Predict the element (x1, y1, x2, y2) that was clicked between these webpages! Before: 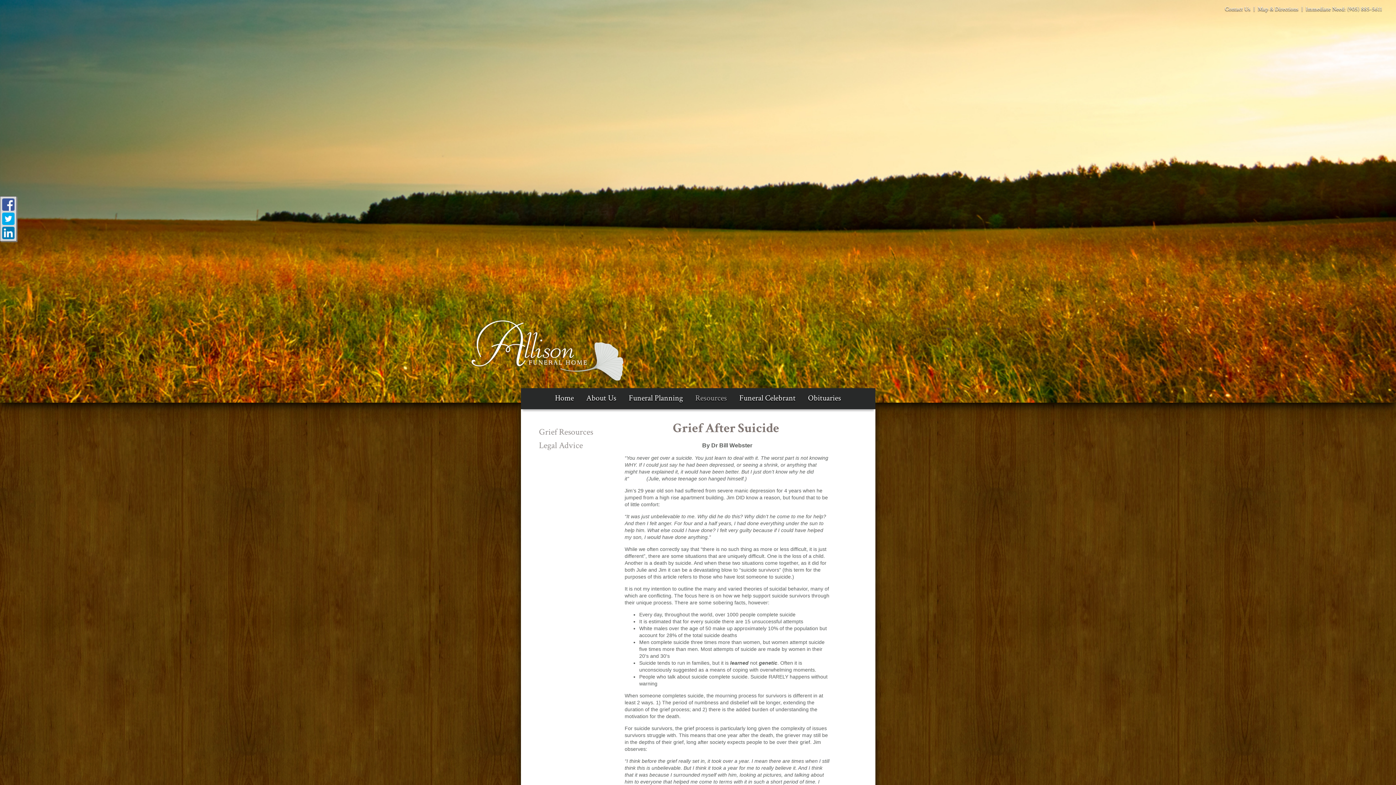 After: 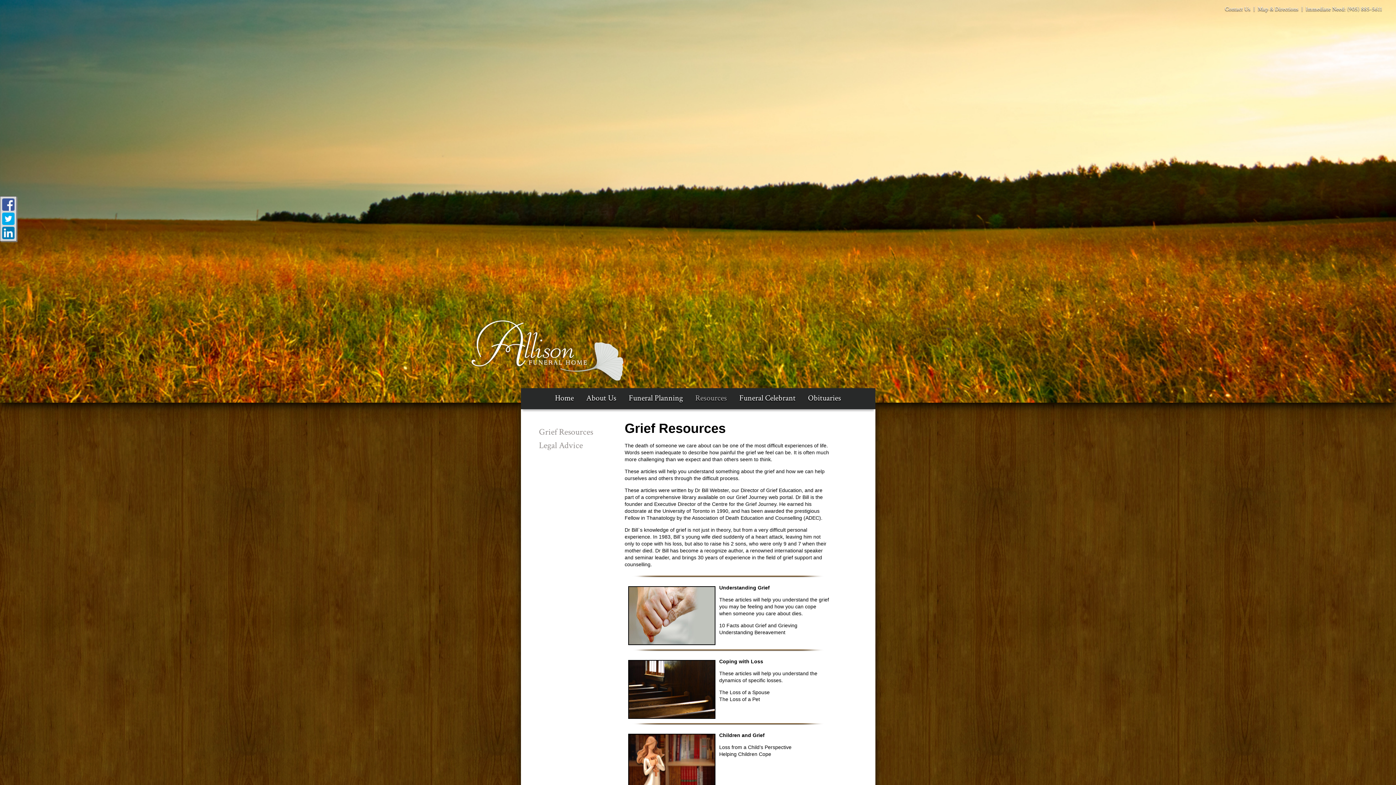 Action: label: Grief Resources bbox: (539, 426, 593, 437)